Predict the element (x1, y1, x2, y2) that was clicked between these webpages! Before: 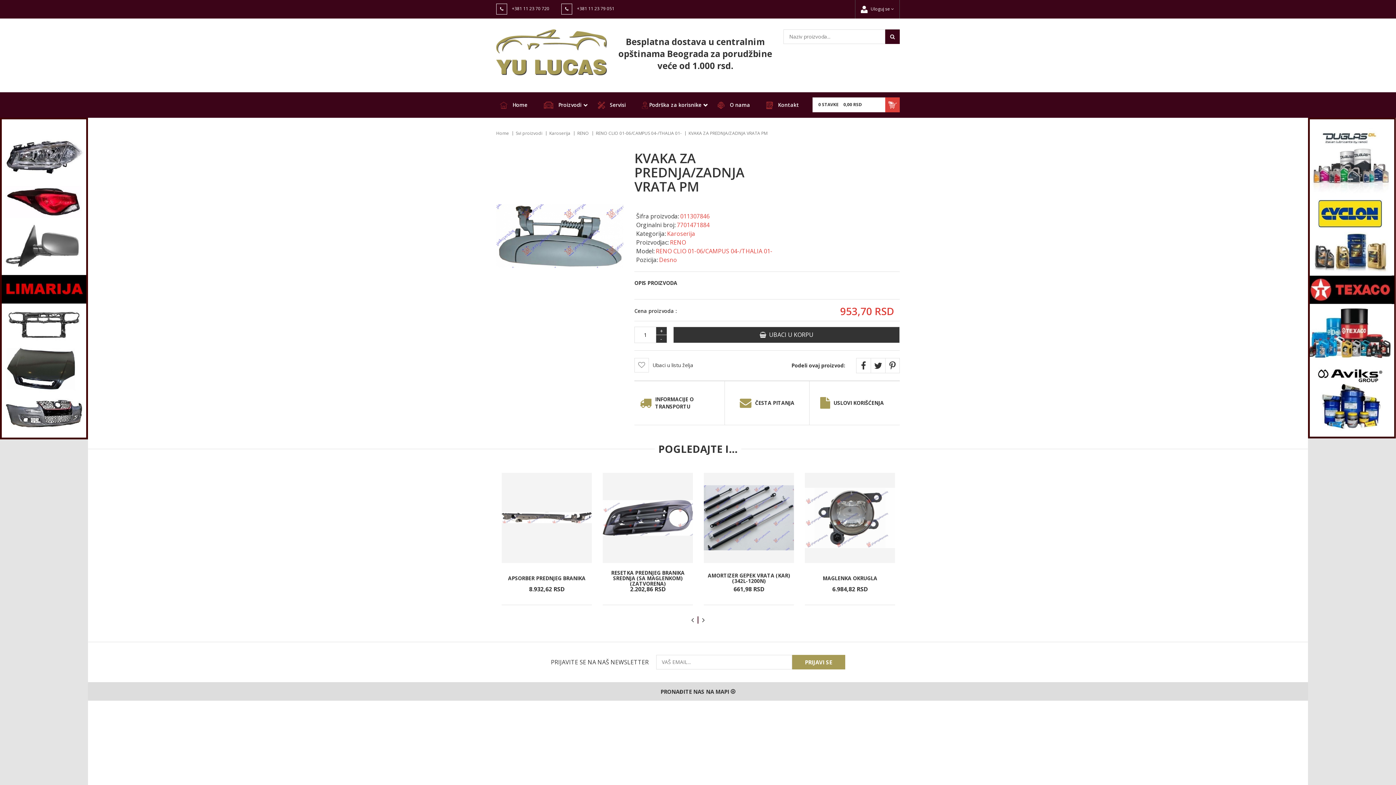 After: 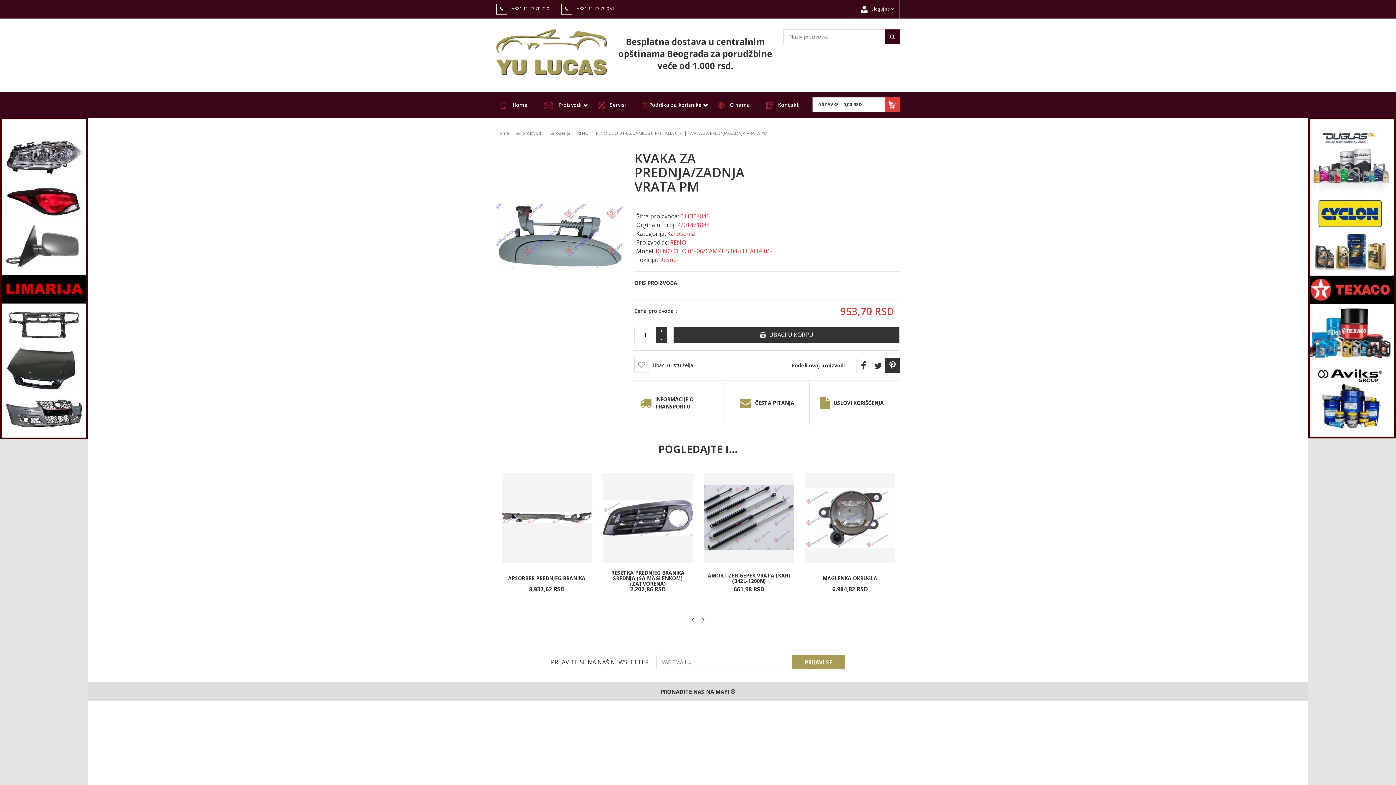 Action: bbox: (885, 358, 899, 373)